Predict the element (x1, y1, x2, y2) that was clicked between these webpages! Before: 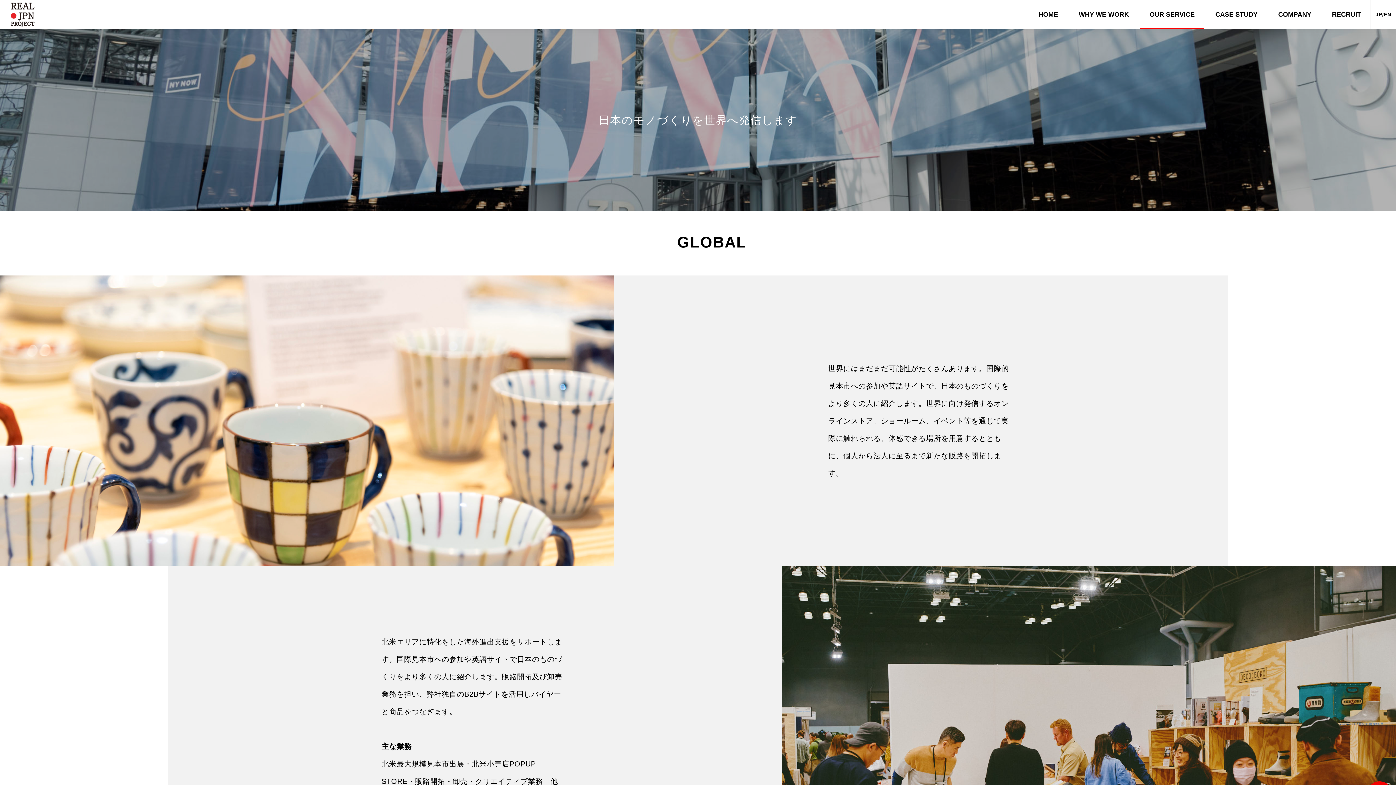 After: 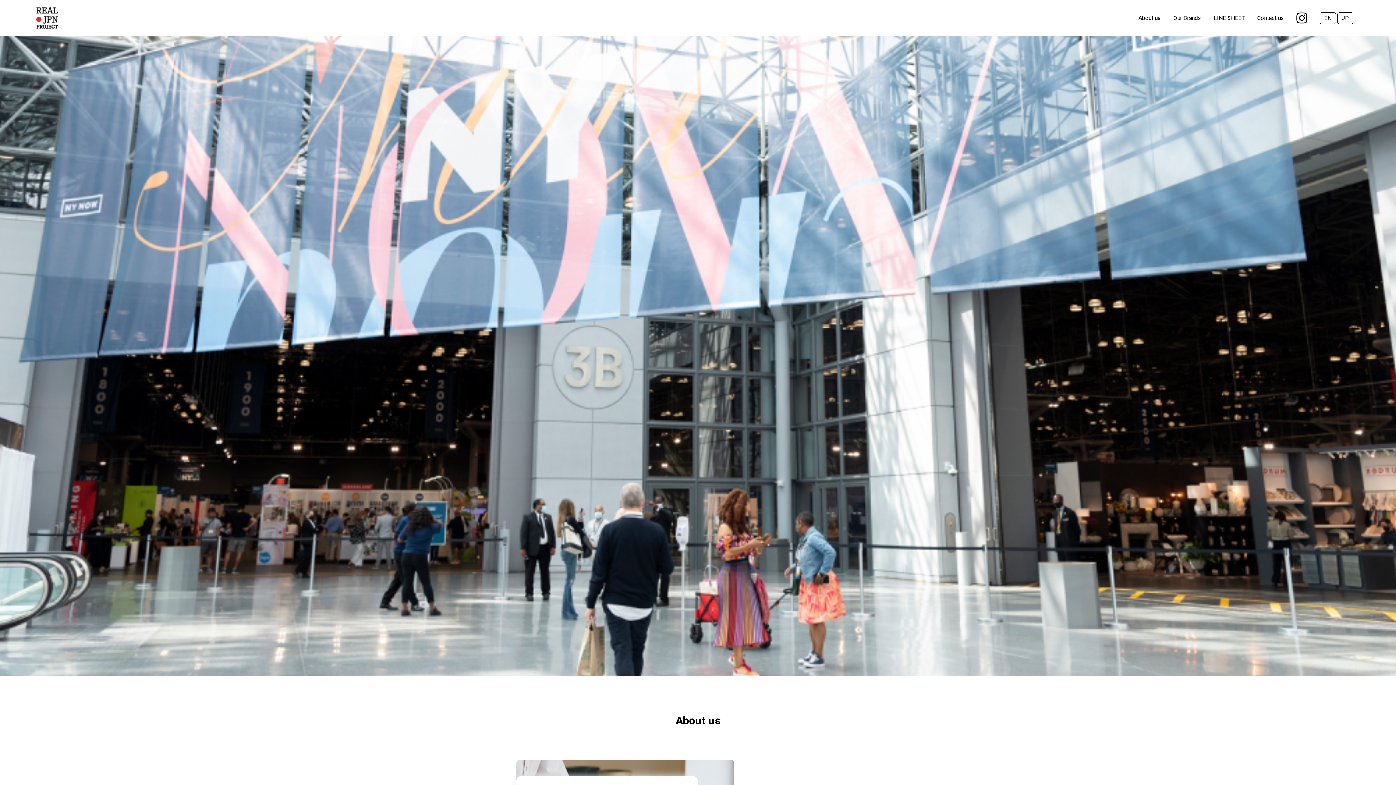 Action: label: JP/EN bbox: (1370, 0, 1396, 29)